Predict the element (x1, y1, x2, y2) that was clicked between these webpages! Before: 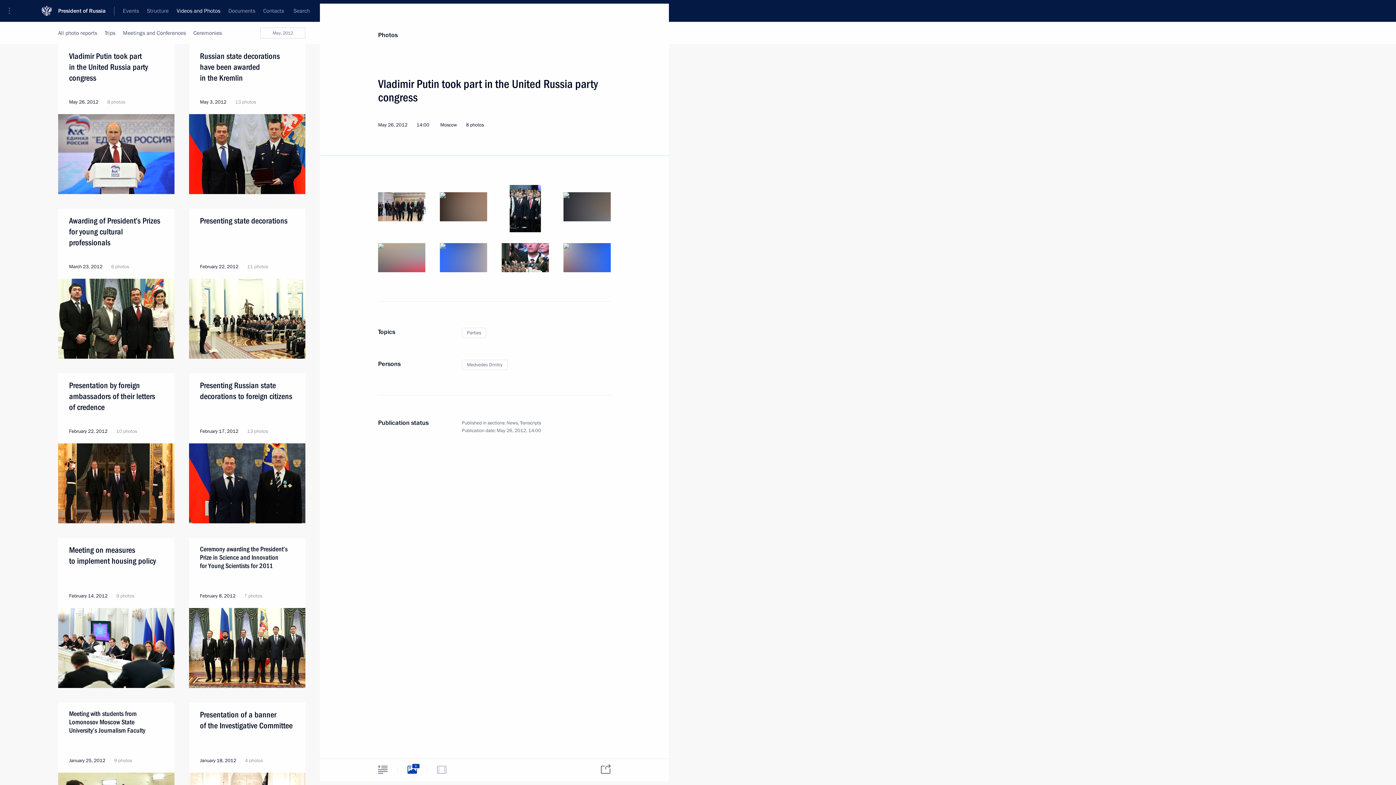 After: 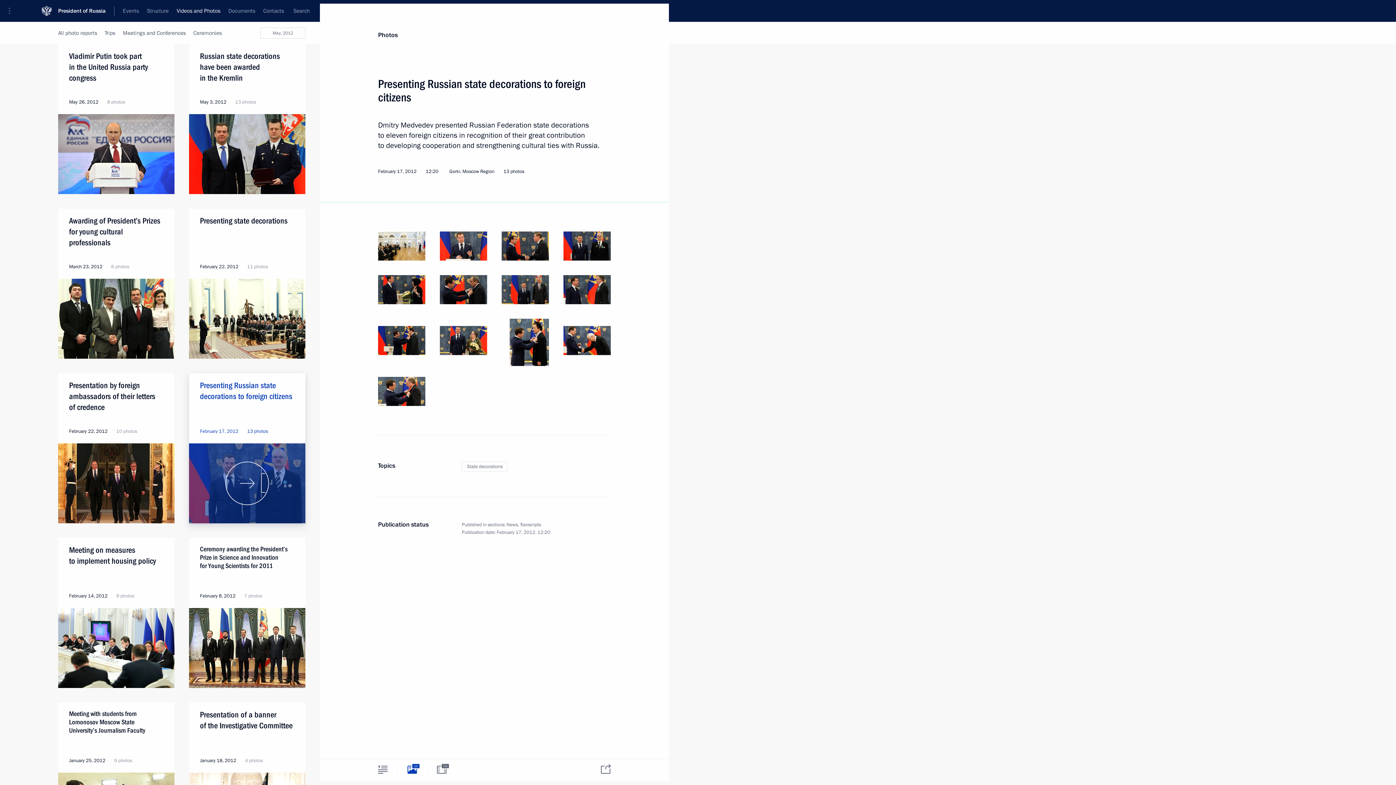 Action: bbox: (189, 443, 305, 523)